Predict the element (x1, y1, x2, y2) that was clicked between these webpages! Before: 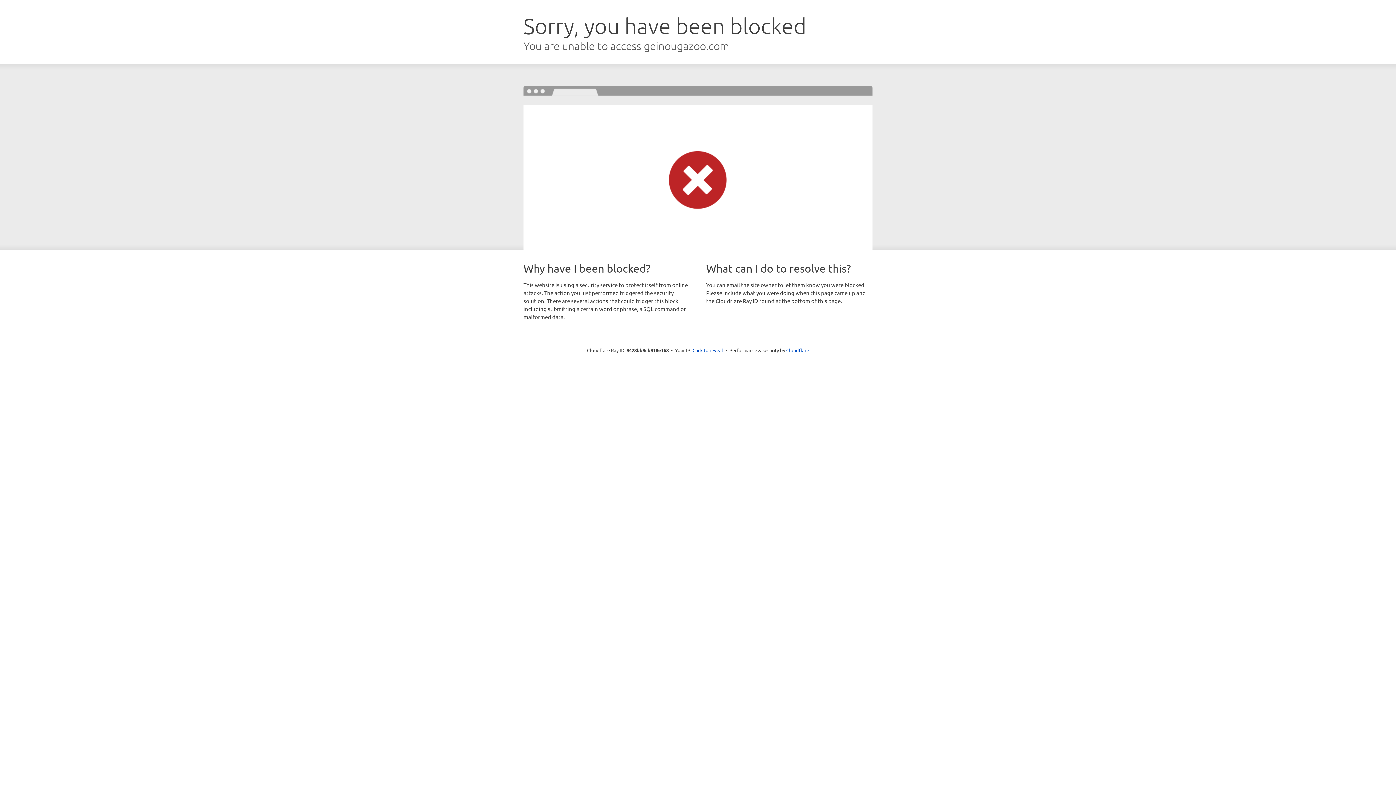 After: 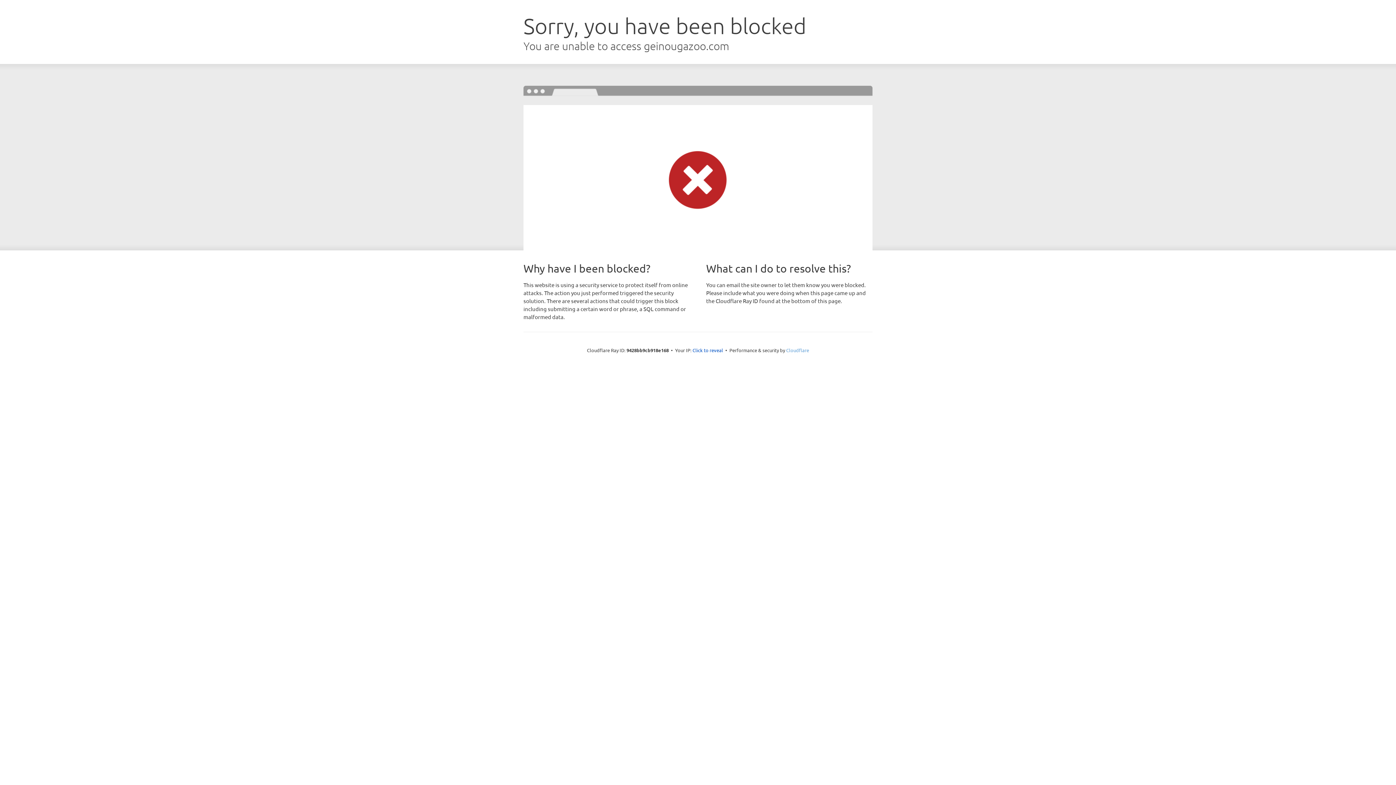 Action: bbox: (786, 347, 809, 353) label: Cloudflare